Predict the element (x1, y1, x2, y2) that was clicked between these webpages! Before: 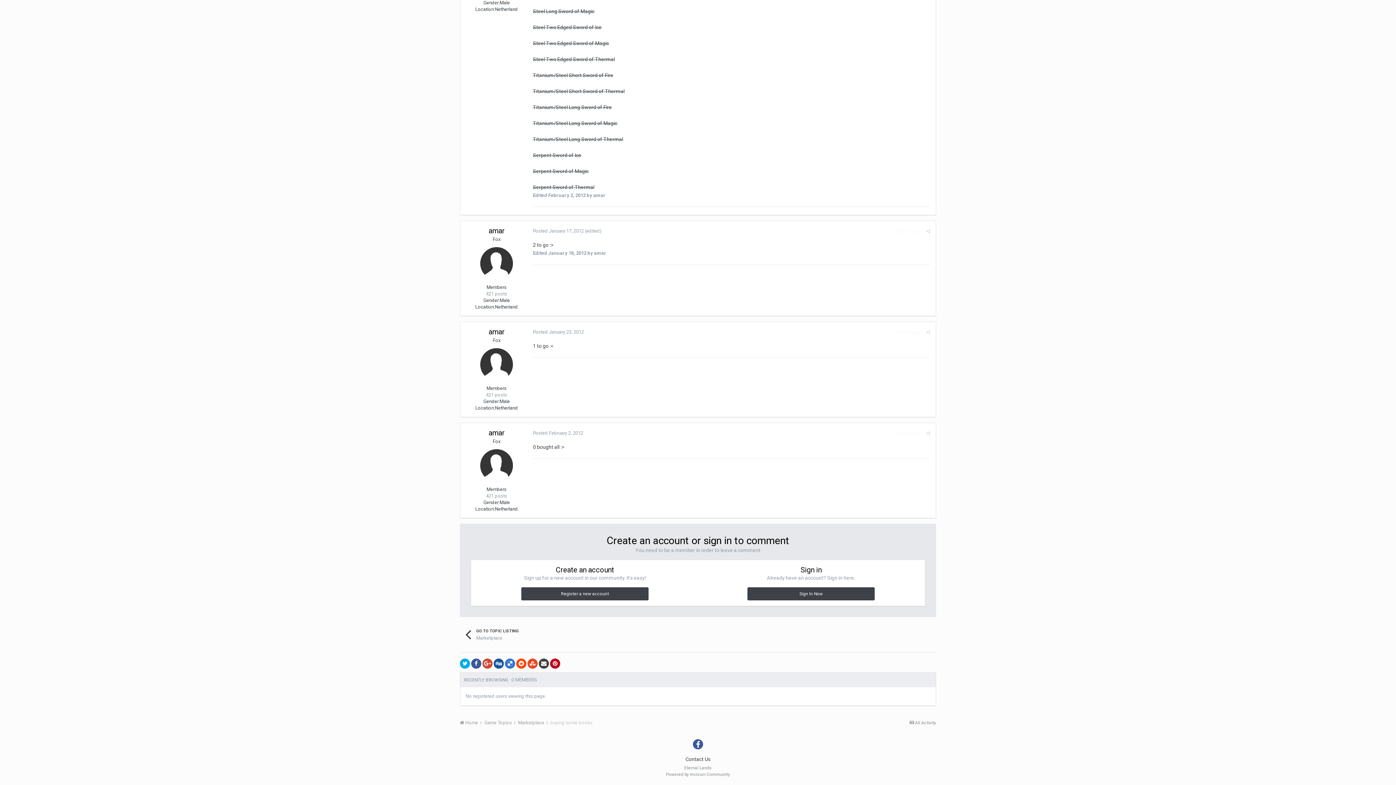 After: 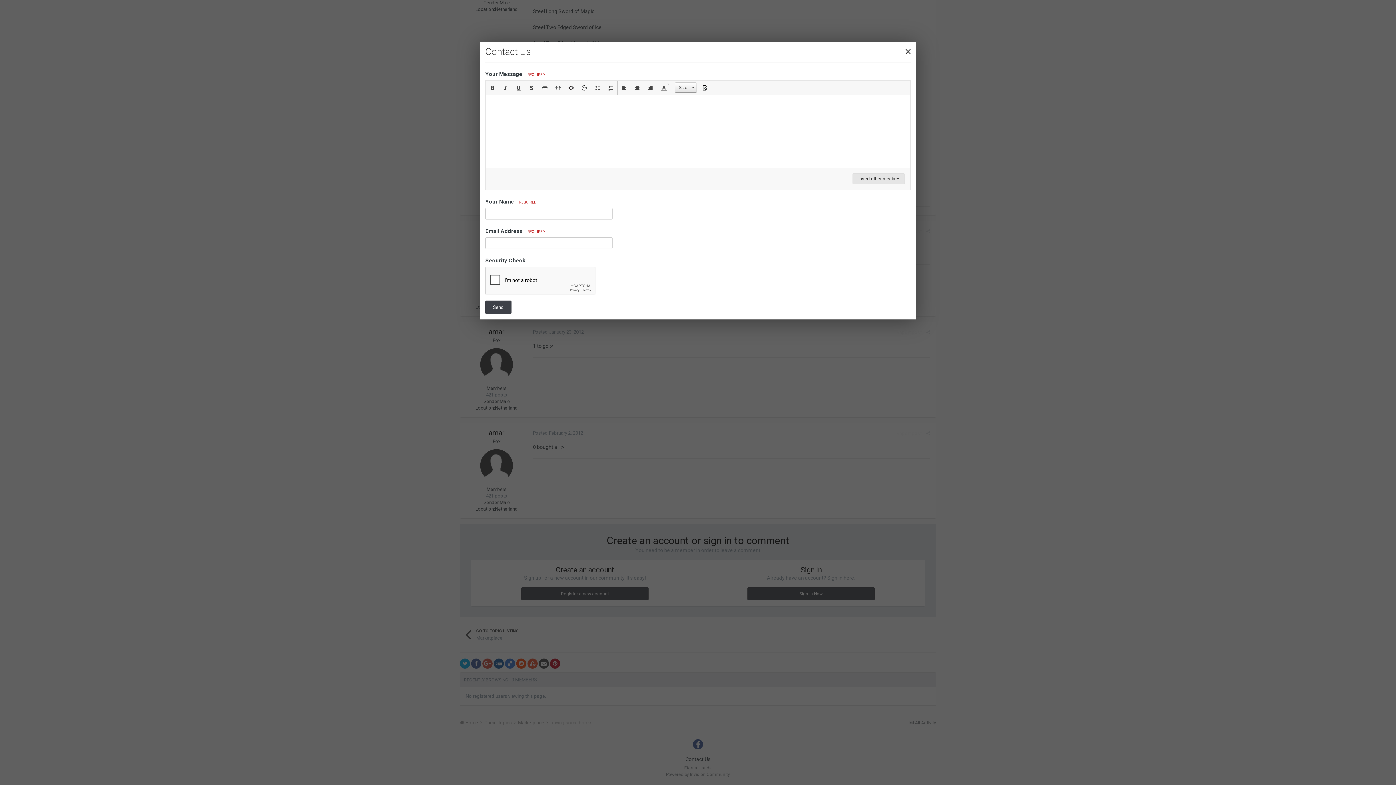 Action: label: Contact Us bbox: (685, 756, 710, 762)